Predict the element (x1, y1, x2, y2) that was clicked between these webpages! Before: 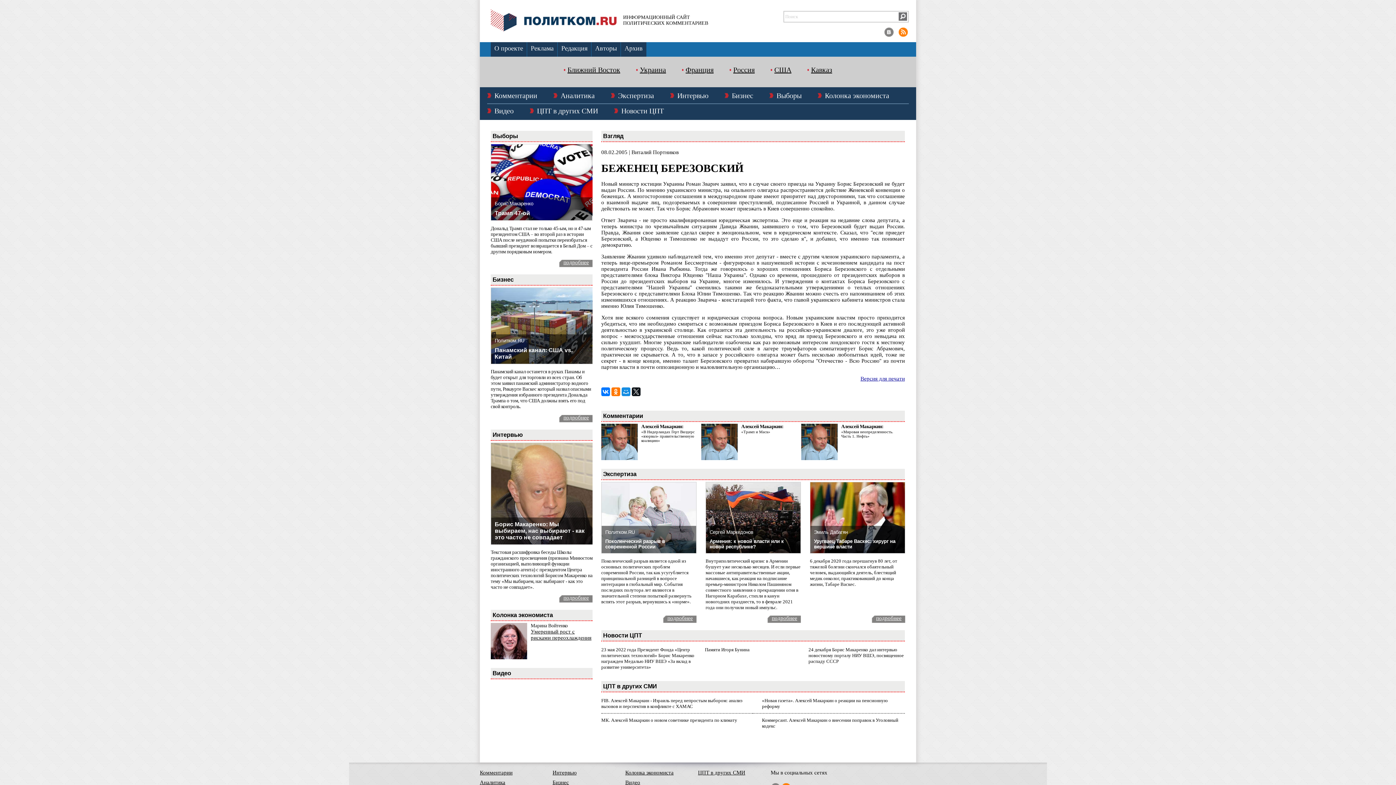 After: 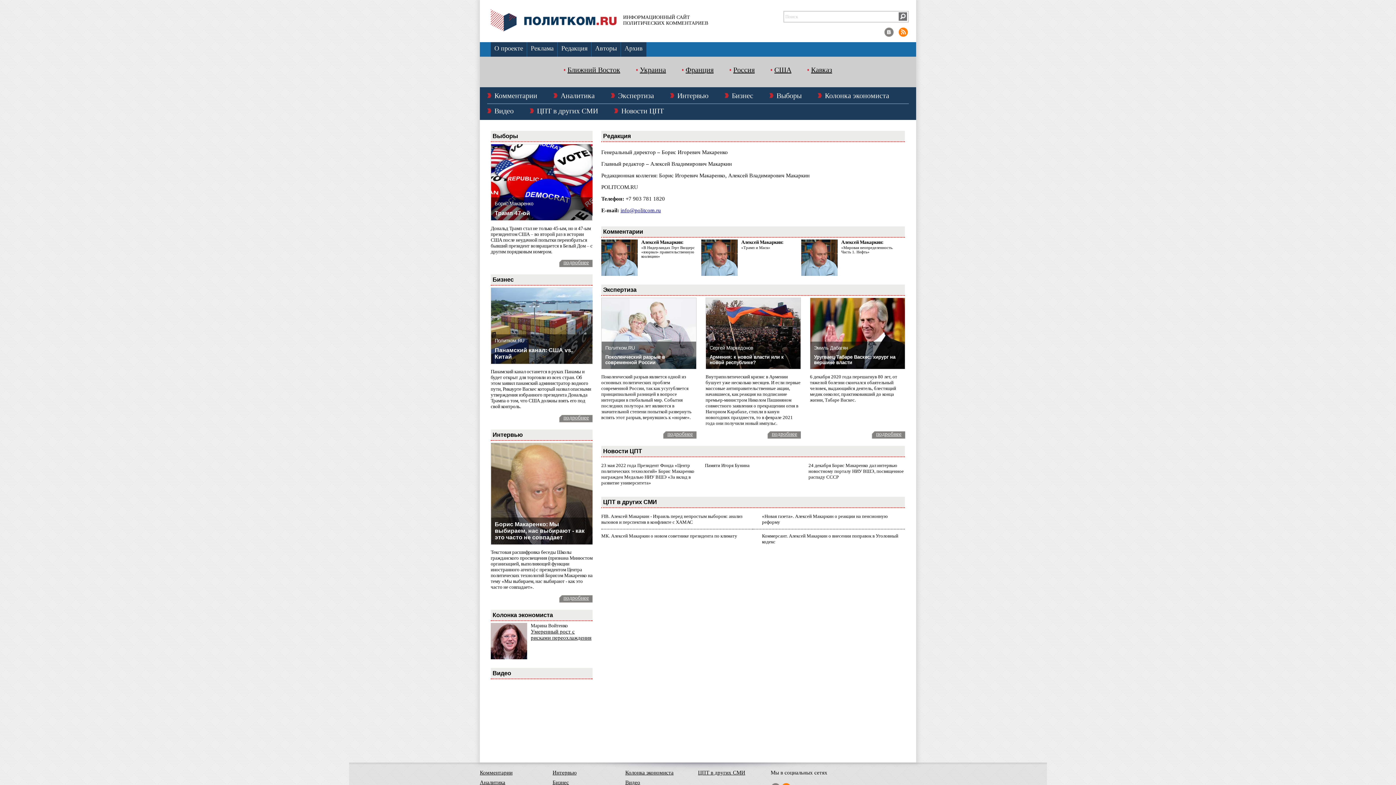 Action: bbox: (557, 42, 591, 56) label: Редакция